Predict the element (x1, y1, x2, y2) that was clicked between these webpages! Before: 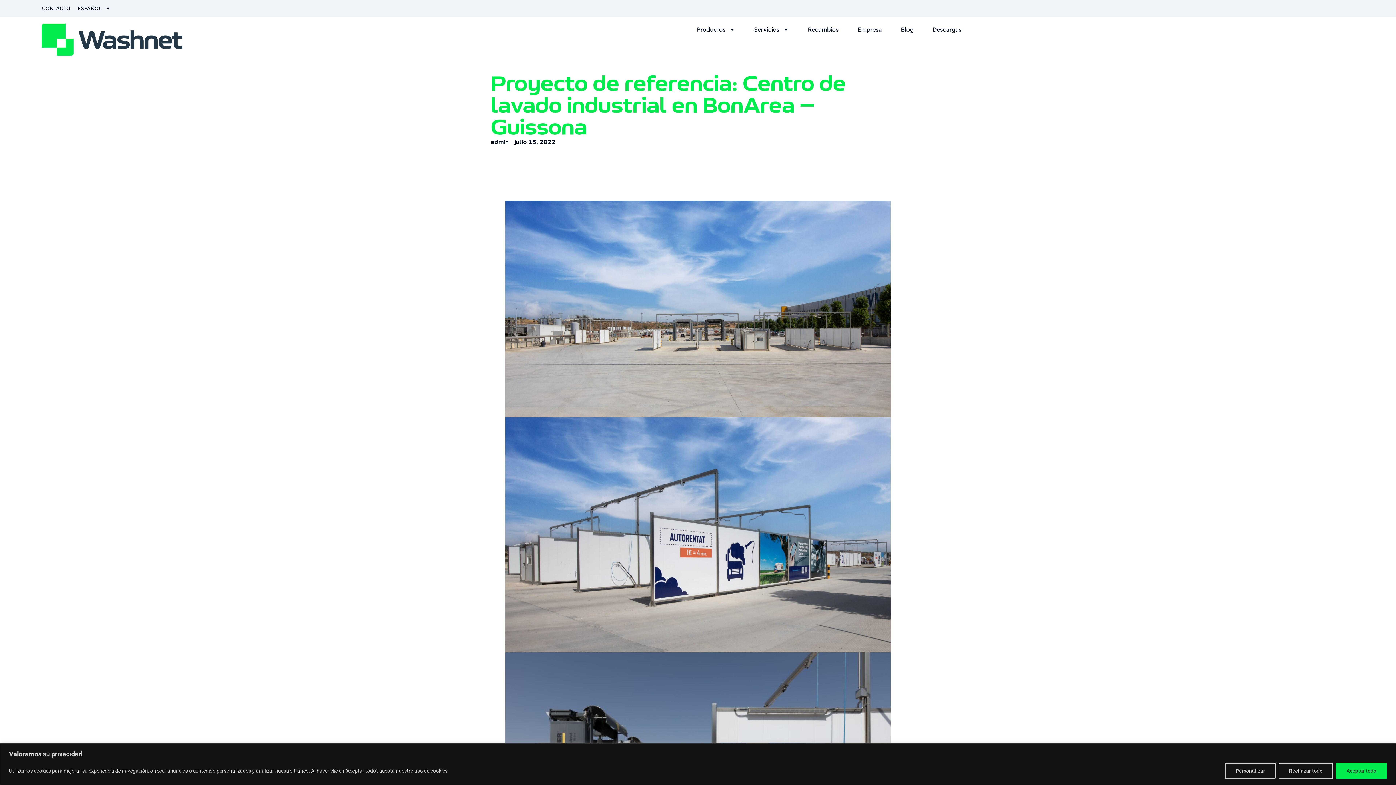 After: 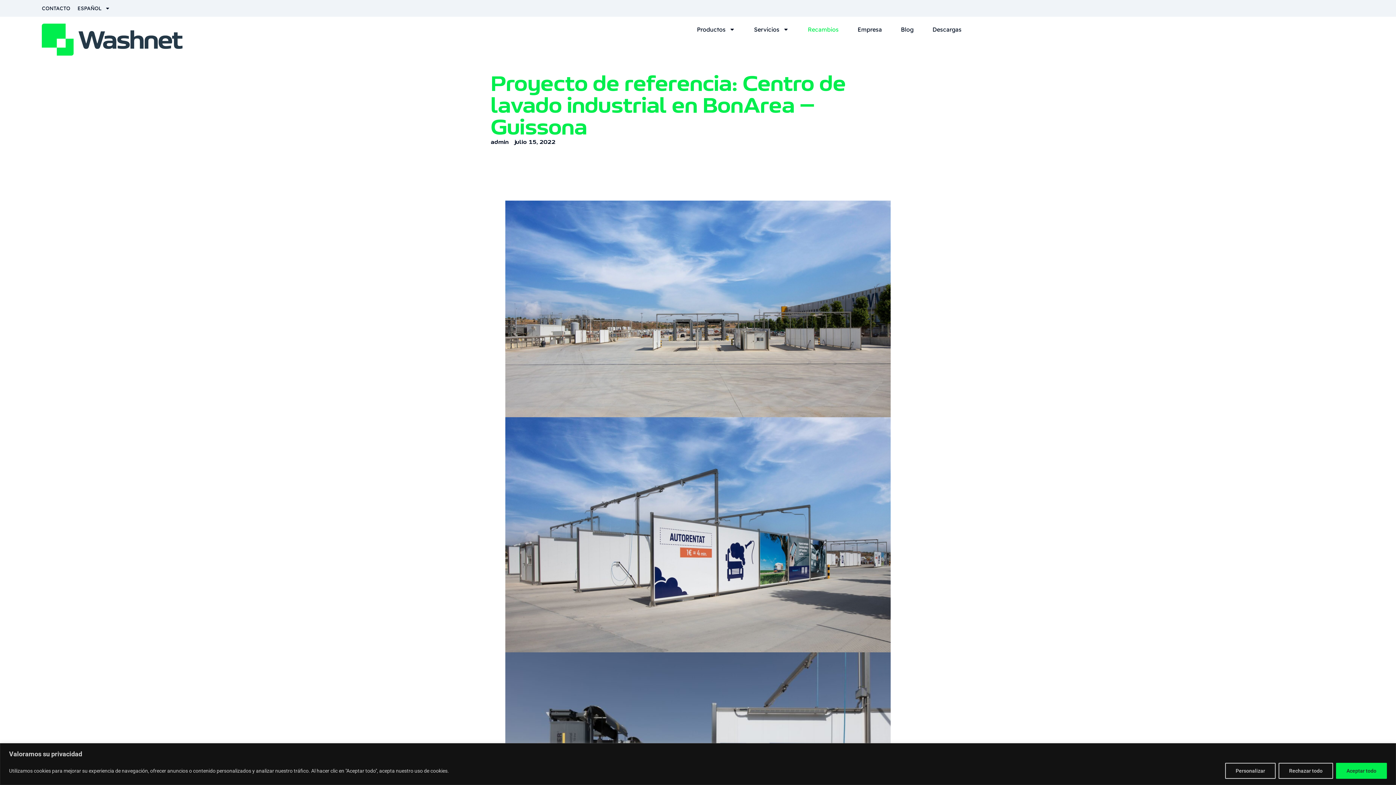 Action: label: Recambios bbox: (798, 23, 848, 35)